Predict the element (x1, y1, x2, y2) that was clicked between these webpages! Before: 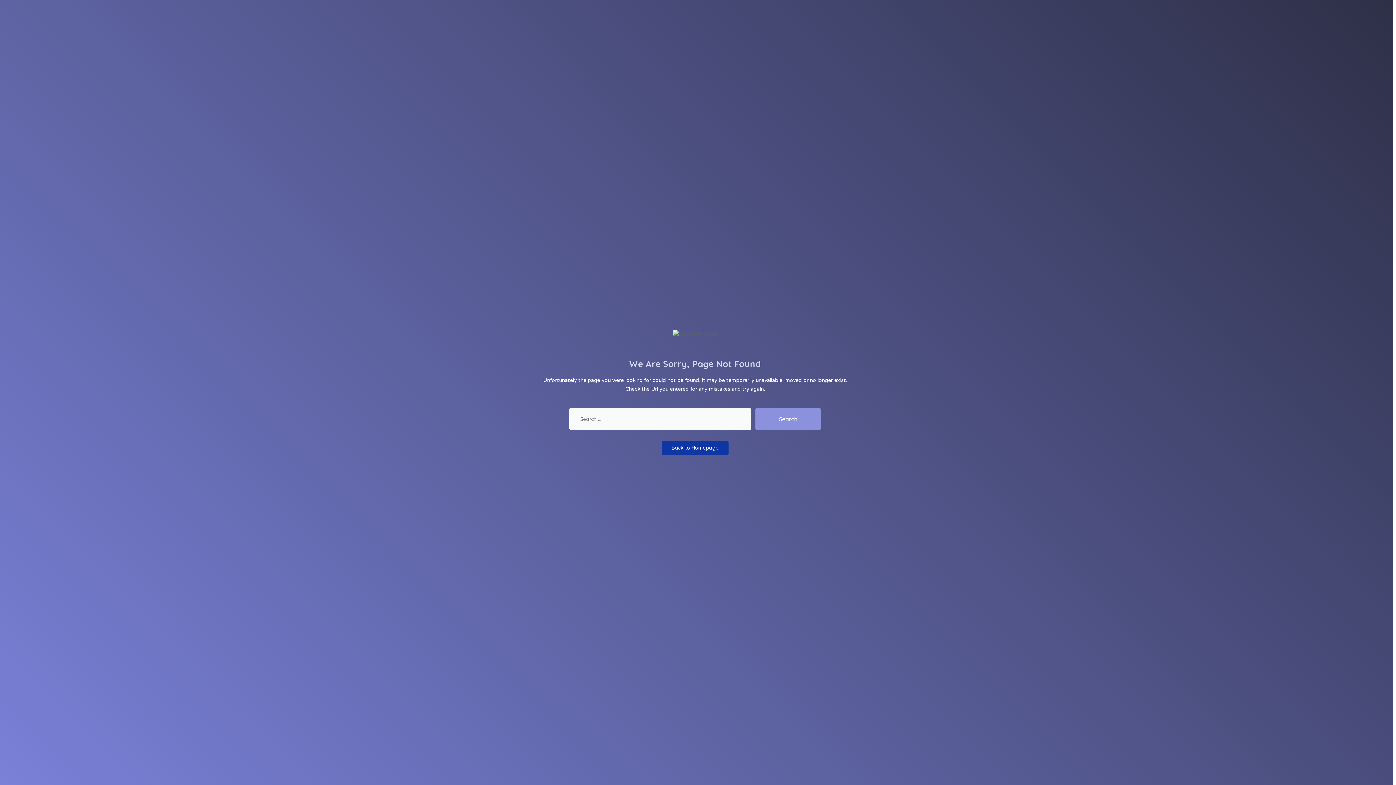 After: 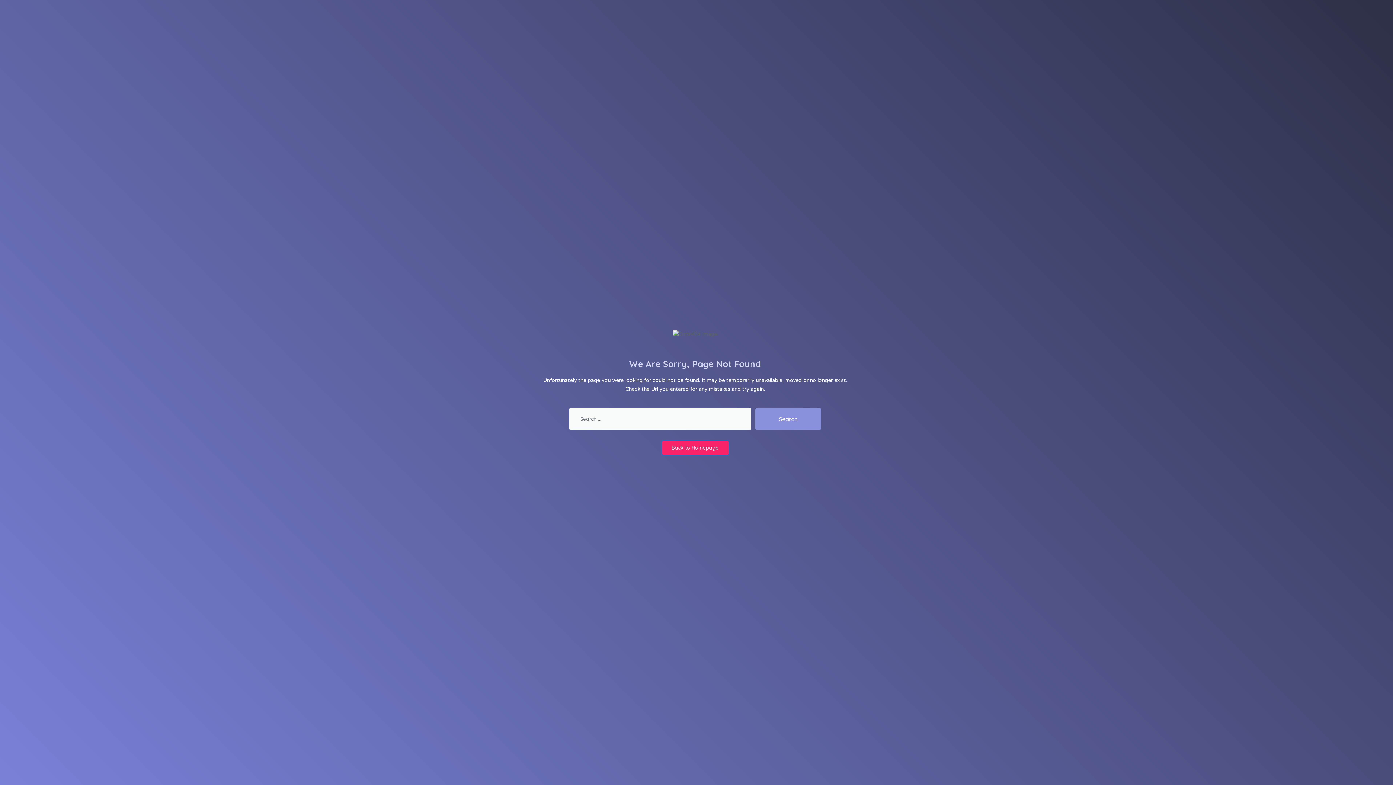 Action: bbox: (662, 441, 728, 455) label: Back to Homepage